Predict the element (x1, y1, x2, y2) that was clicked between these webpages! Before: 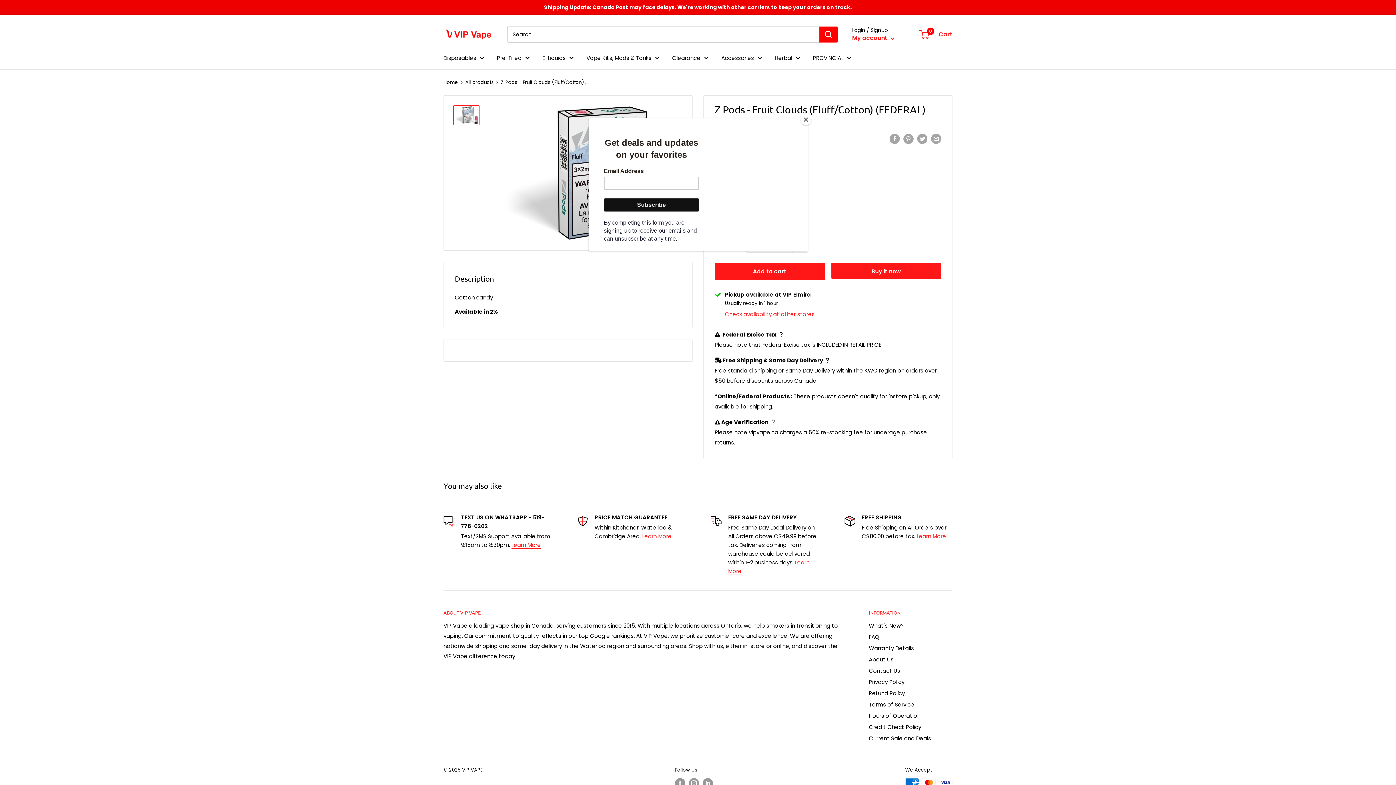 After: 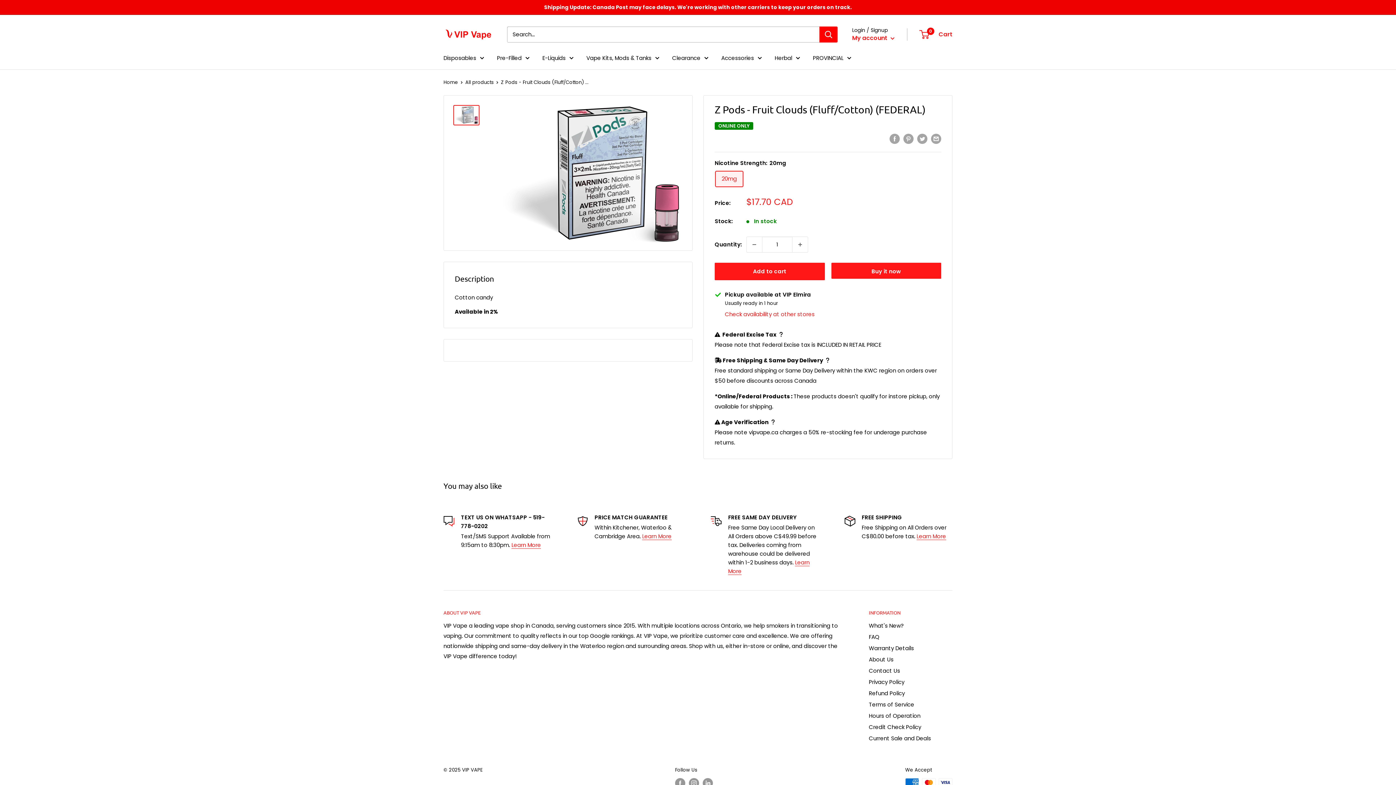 Action: bbox: (800, 114, 811, 125) label: Close